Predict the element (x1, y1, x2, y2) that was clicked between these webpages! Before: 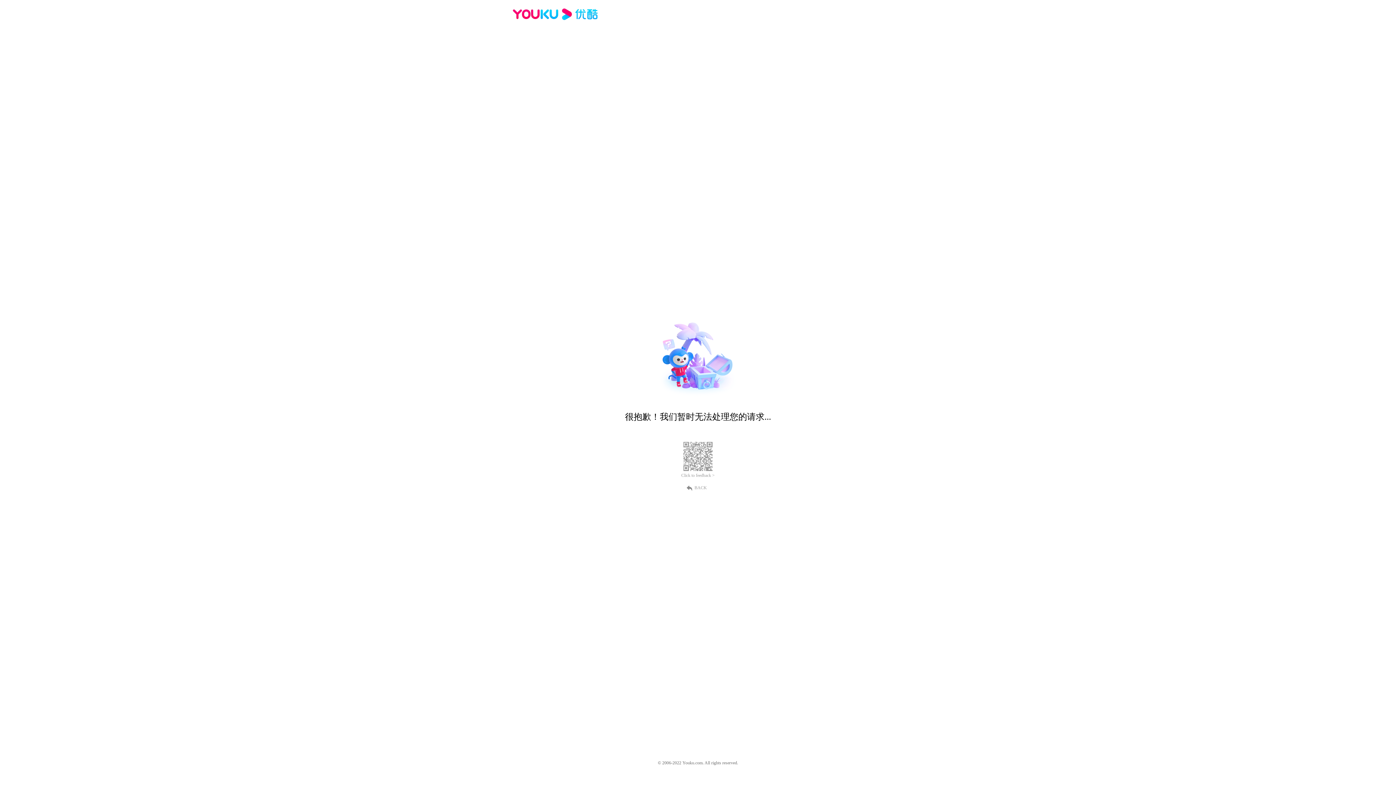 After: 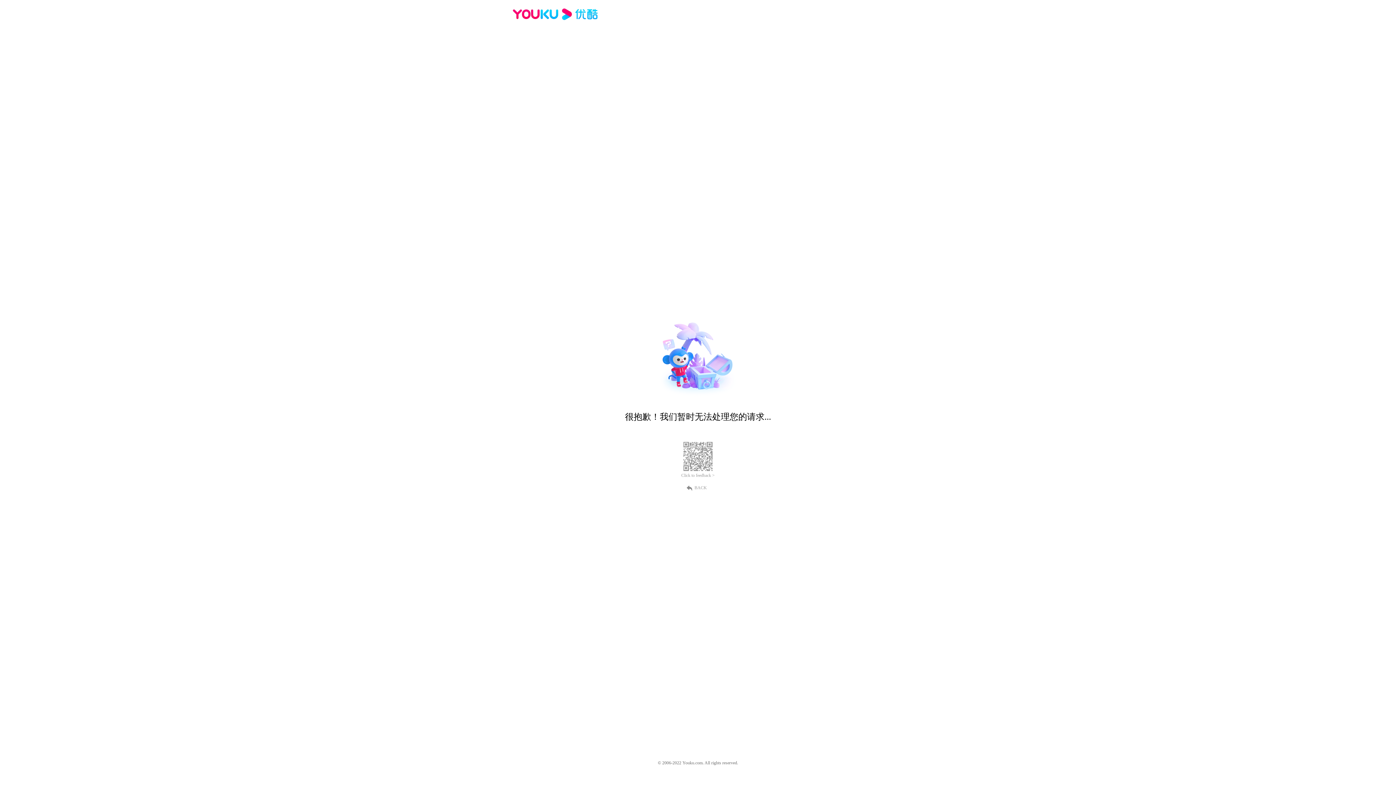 Action: label: BACK bbox: (689, 484, 707, 490)